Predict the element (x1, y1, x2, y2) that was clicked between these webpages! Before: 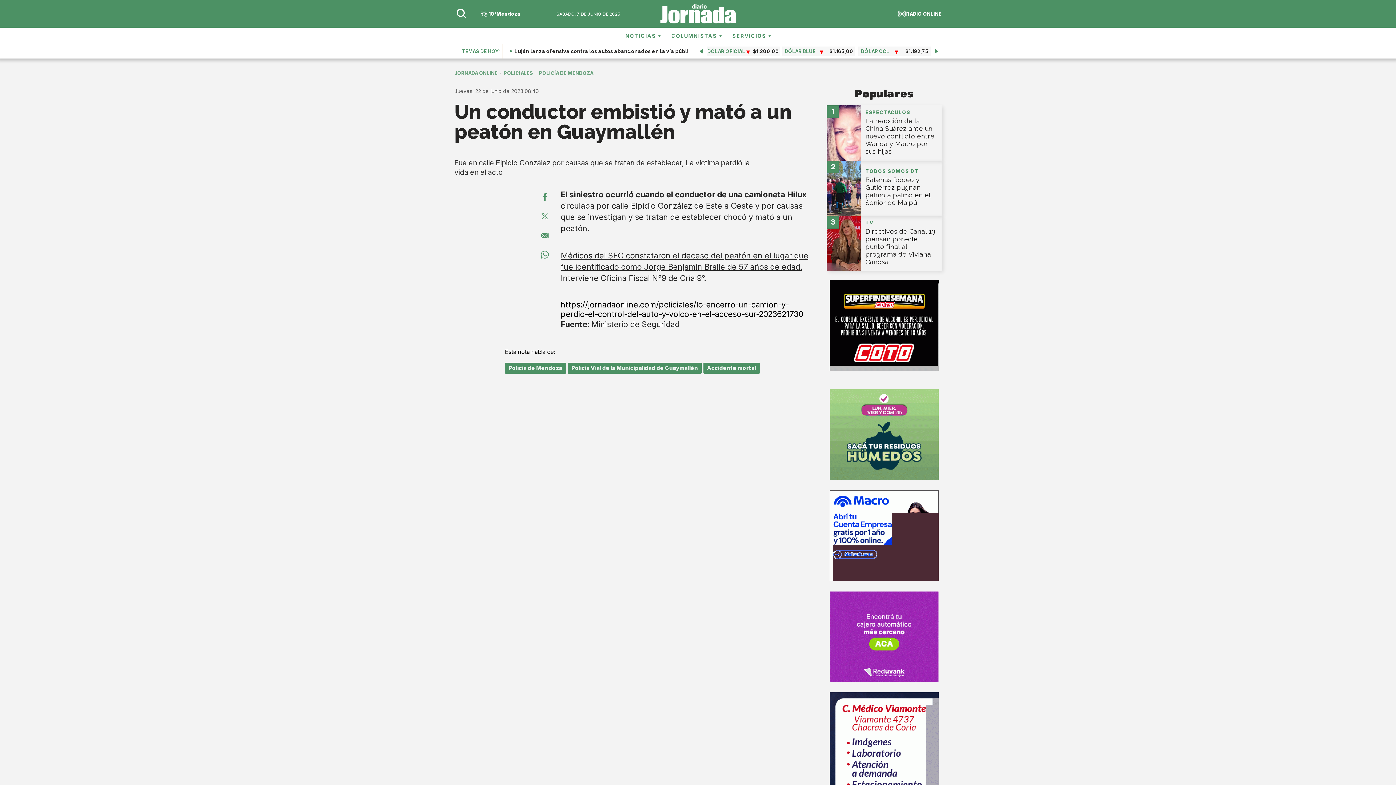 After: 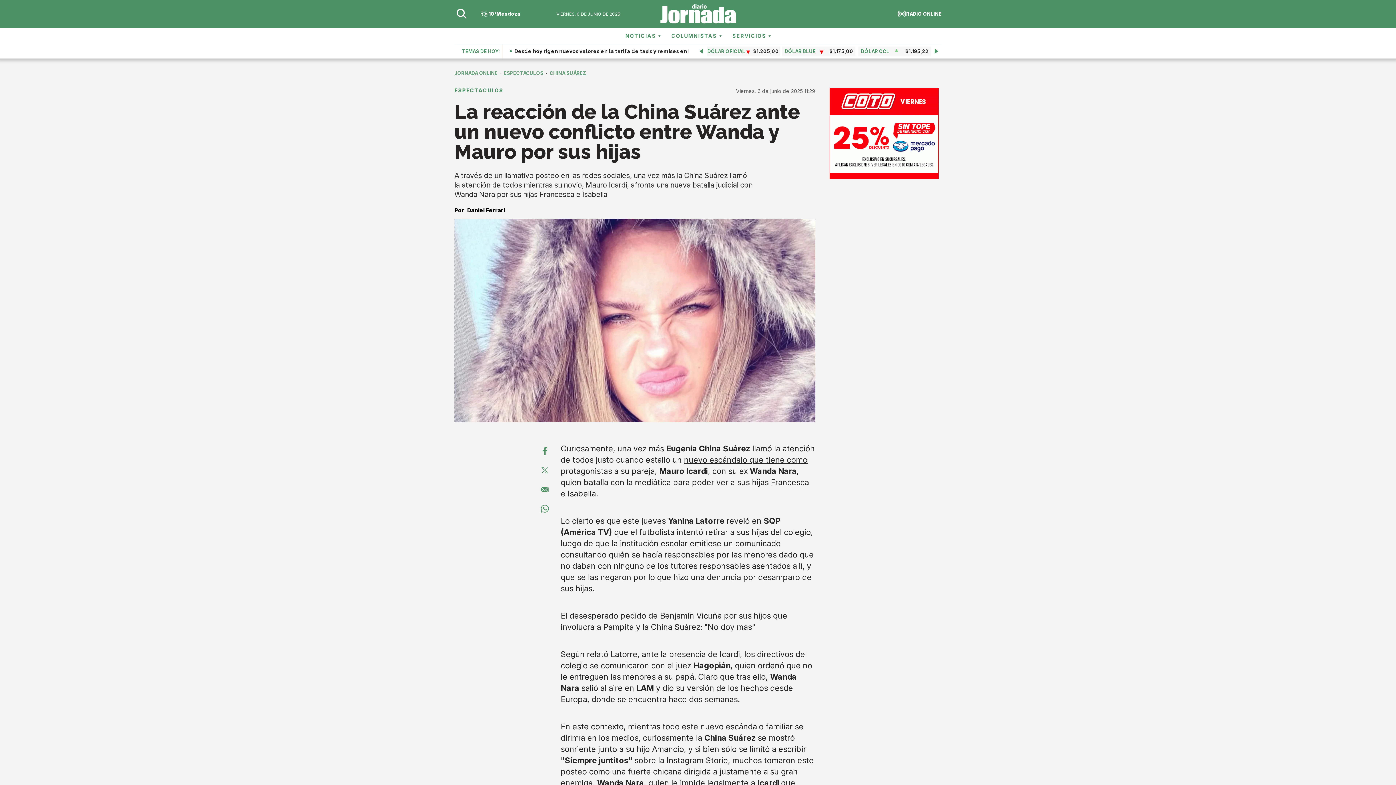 Action: bbox: (865, 110, 937, 155) label: ESPECTÁCULOS
La reacción de la China Suárez ante un nuevo conflicto entre Wanda y Mauro por sus hijas